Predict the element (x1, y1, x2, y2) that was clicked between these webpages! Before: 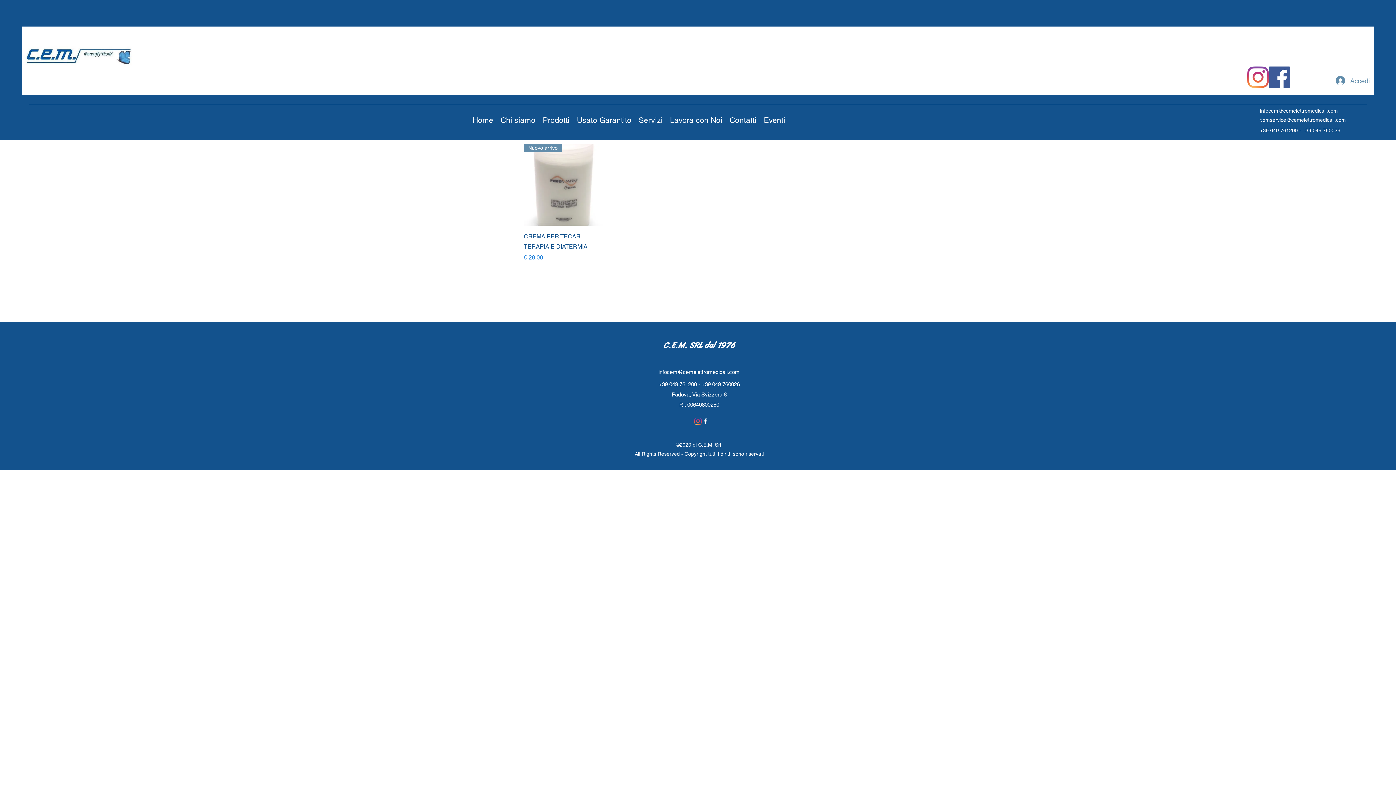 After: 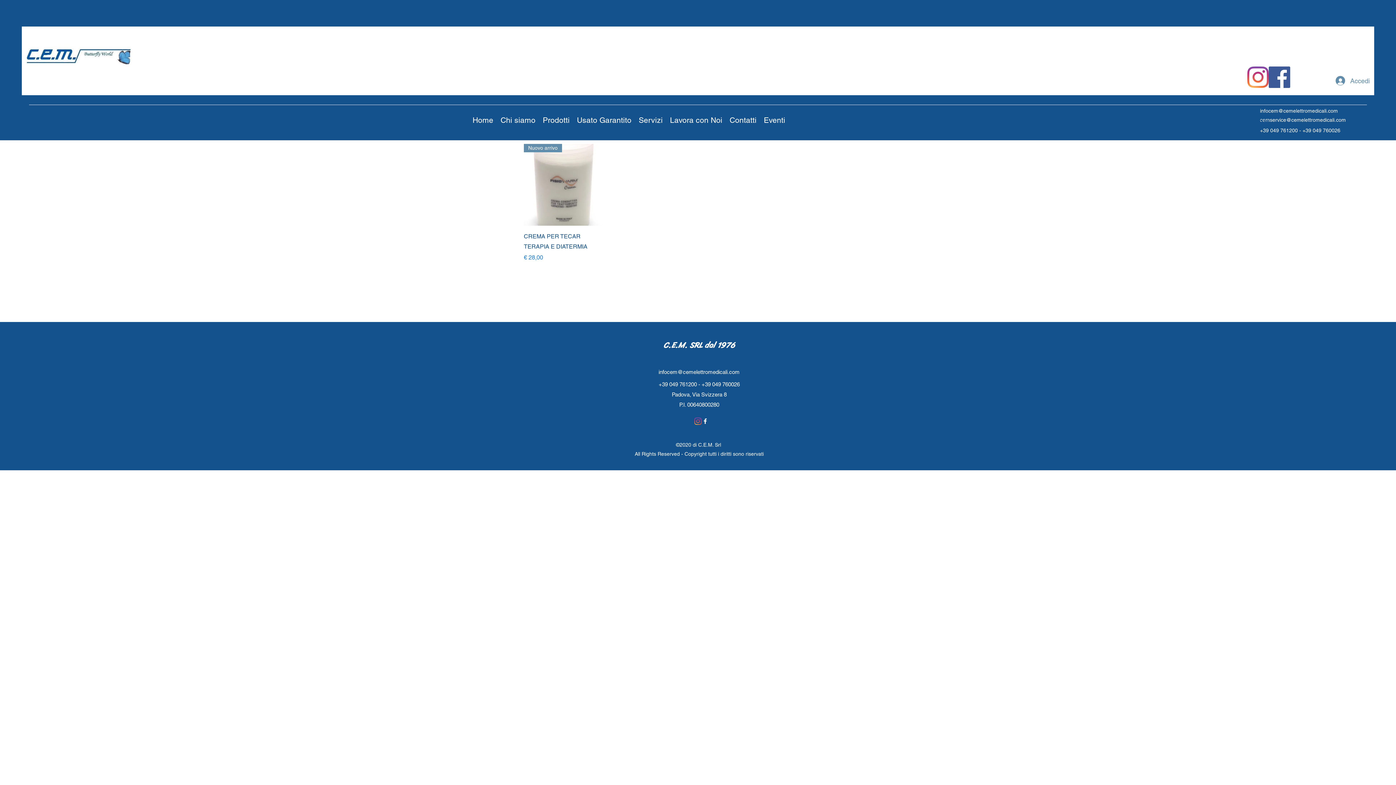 Action: label: Chi siamo bbox: (497, 95, 539, 145)